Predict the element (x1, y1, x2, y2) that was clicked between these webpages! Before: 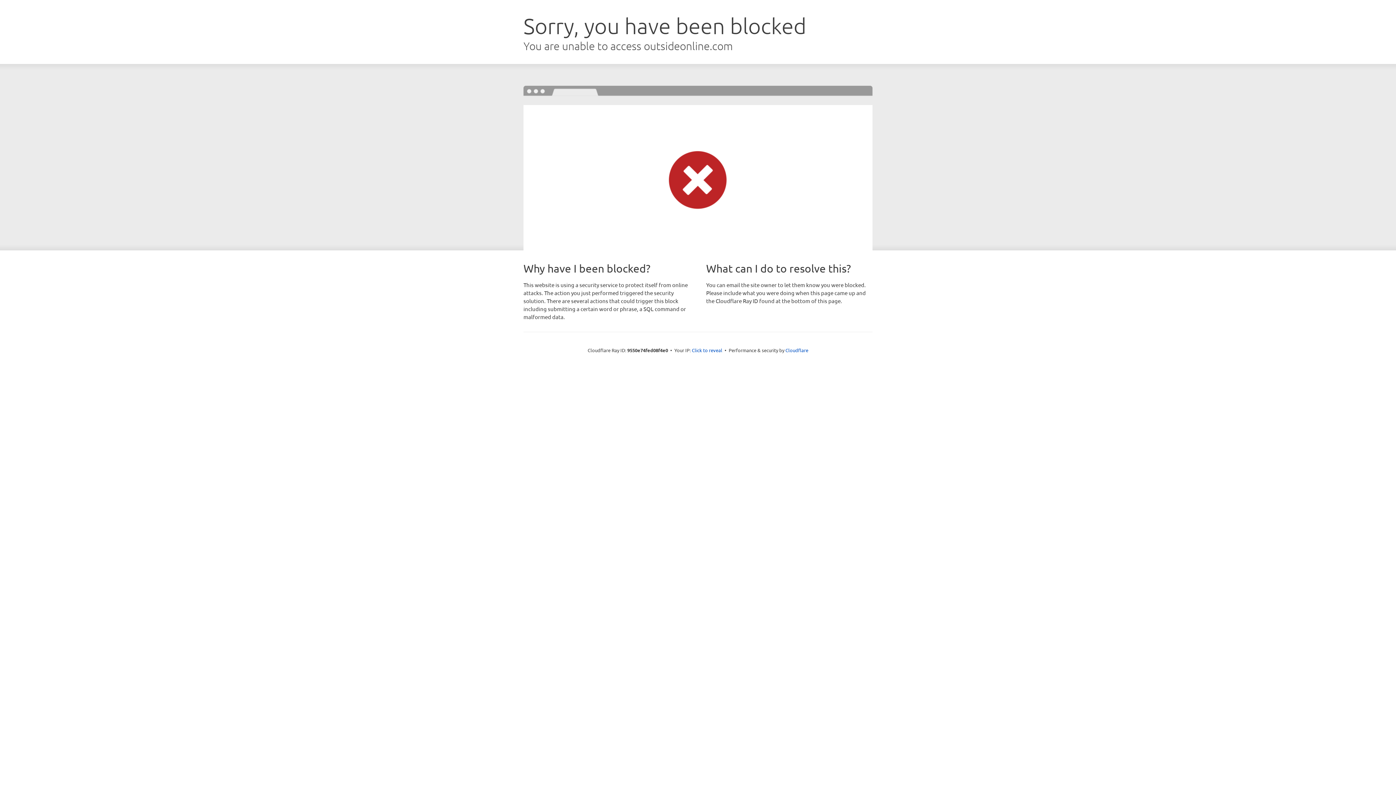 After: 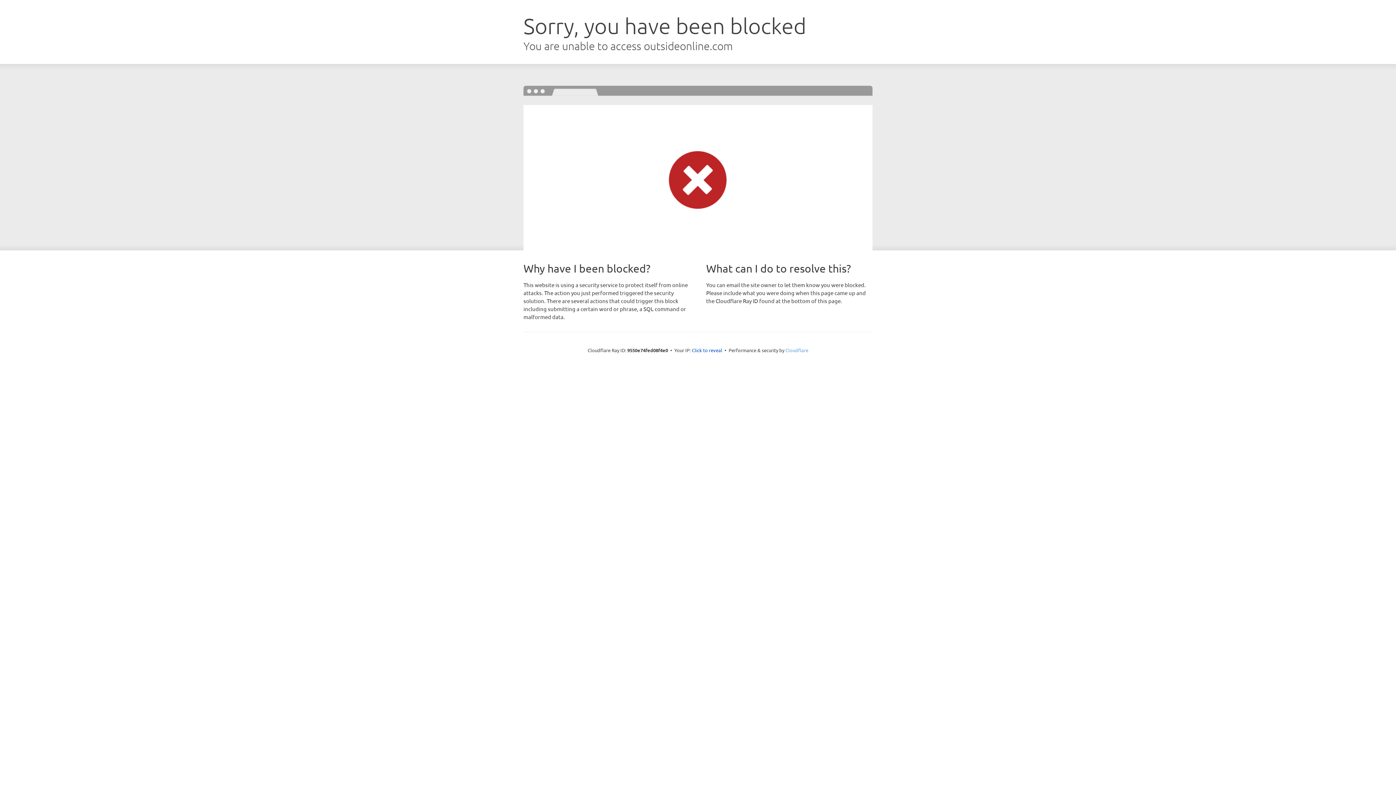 Action: bbox: (785, 347, 808, 353) label: Cloudflare